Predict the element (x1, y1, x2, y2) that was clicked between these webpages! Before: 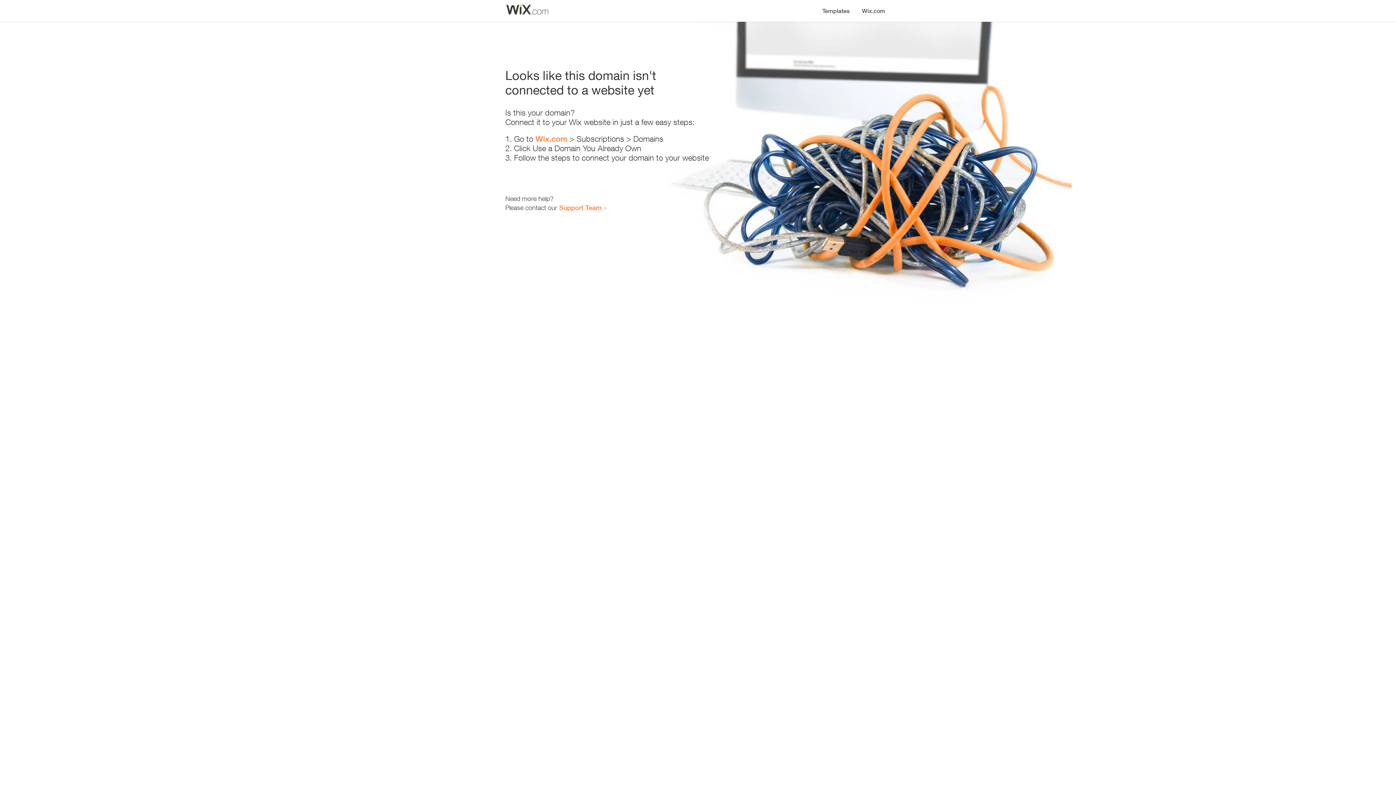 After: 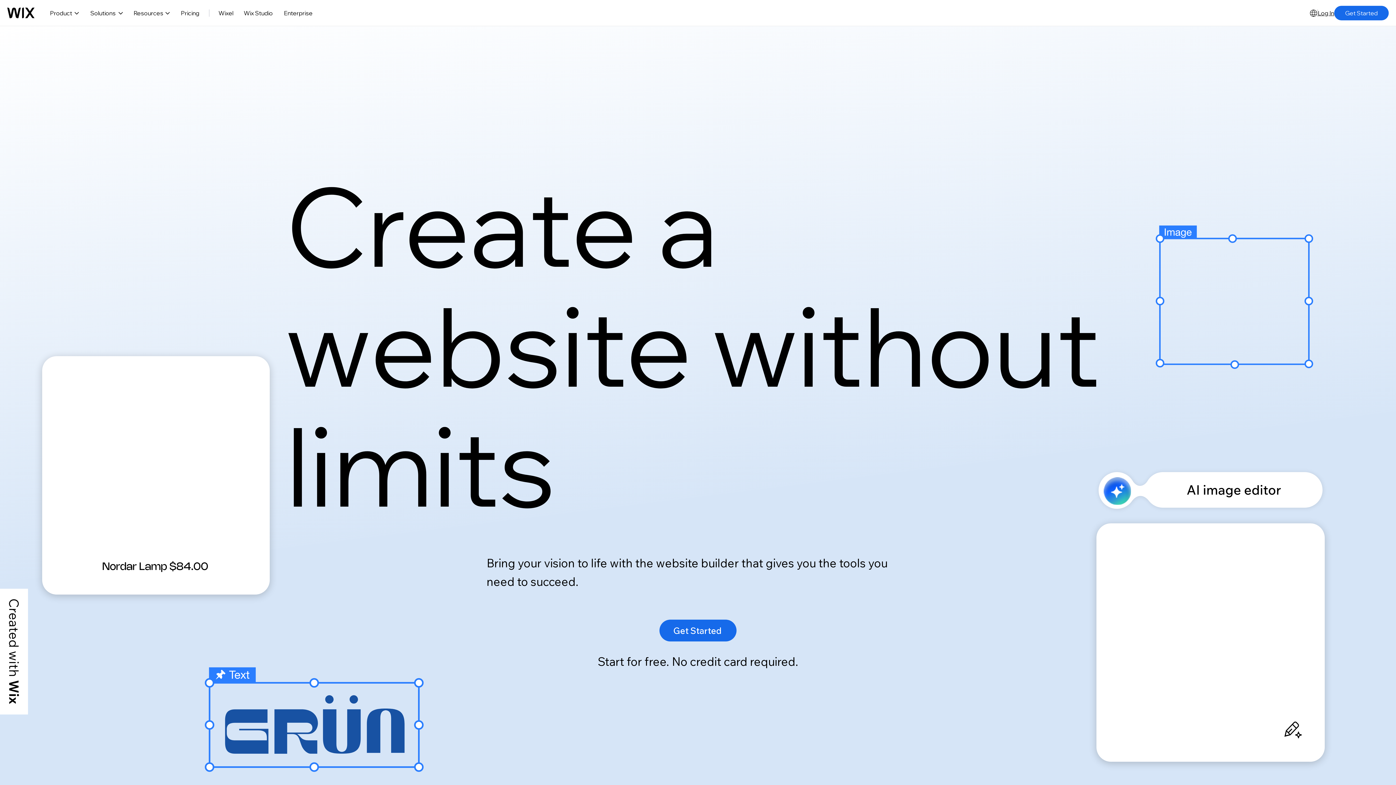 Action: label: Wix.com bbox: (535, 134, 567, 143)